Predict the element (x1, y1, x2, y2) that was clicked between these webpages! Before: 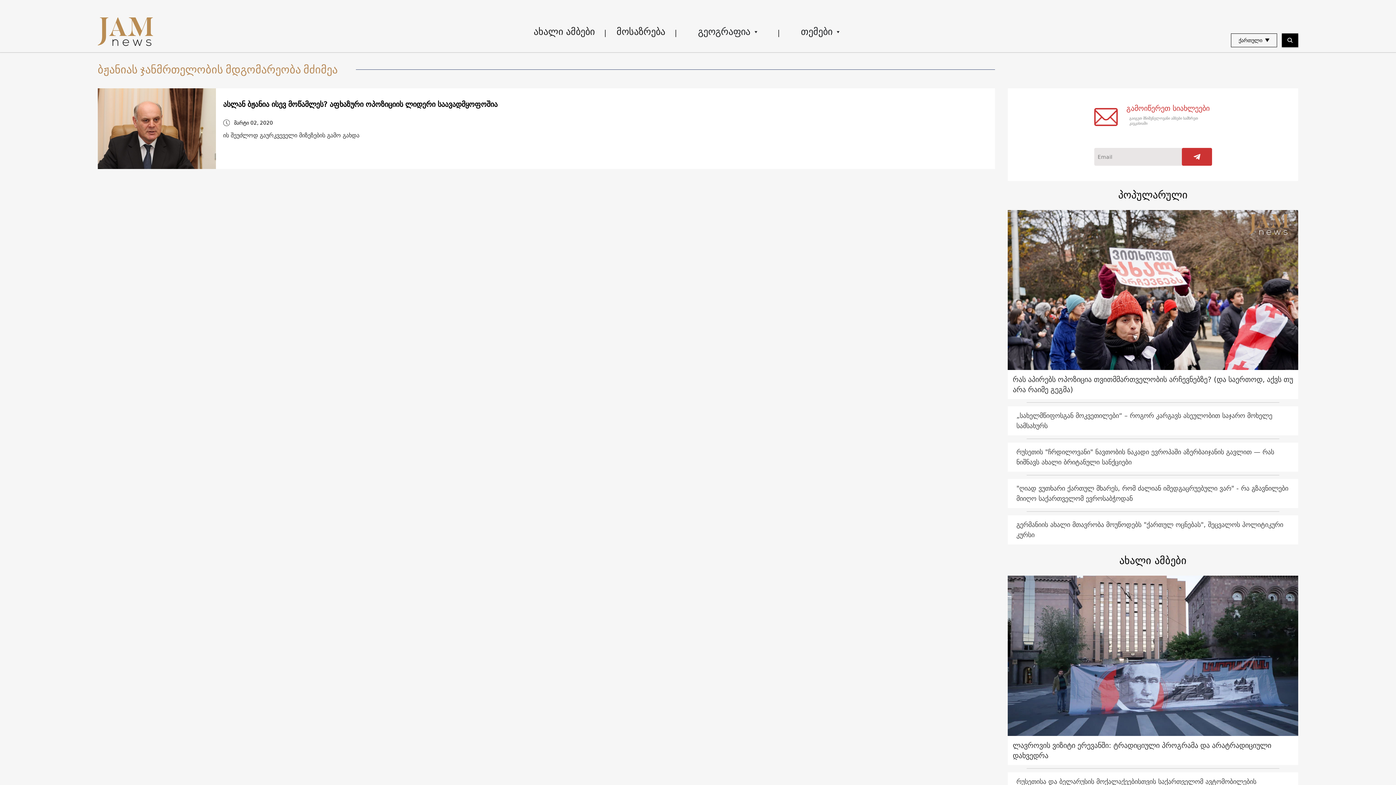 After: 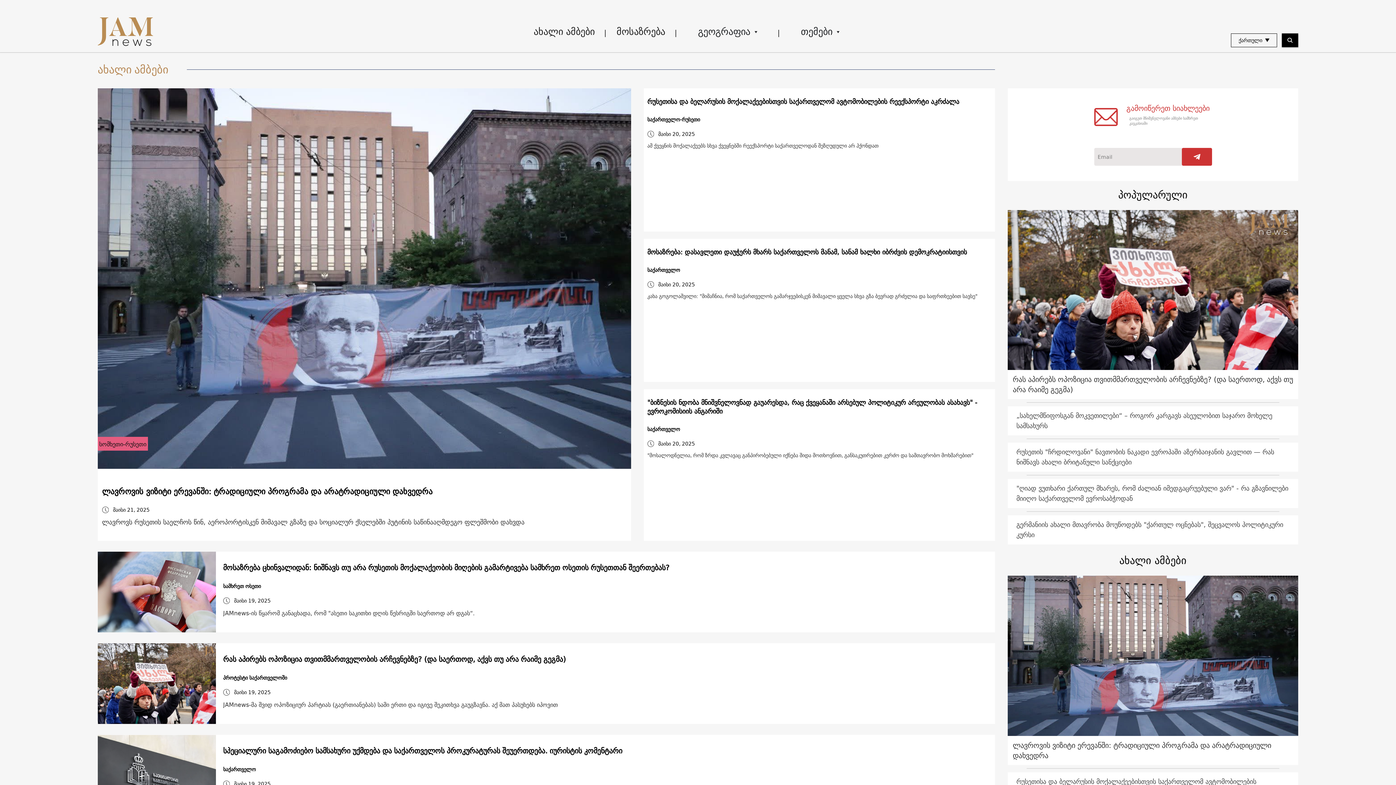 Action: label: ახალი ამბები bbox: (522, 22, 605, 40)